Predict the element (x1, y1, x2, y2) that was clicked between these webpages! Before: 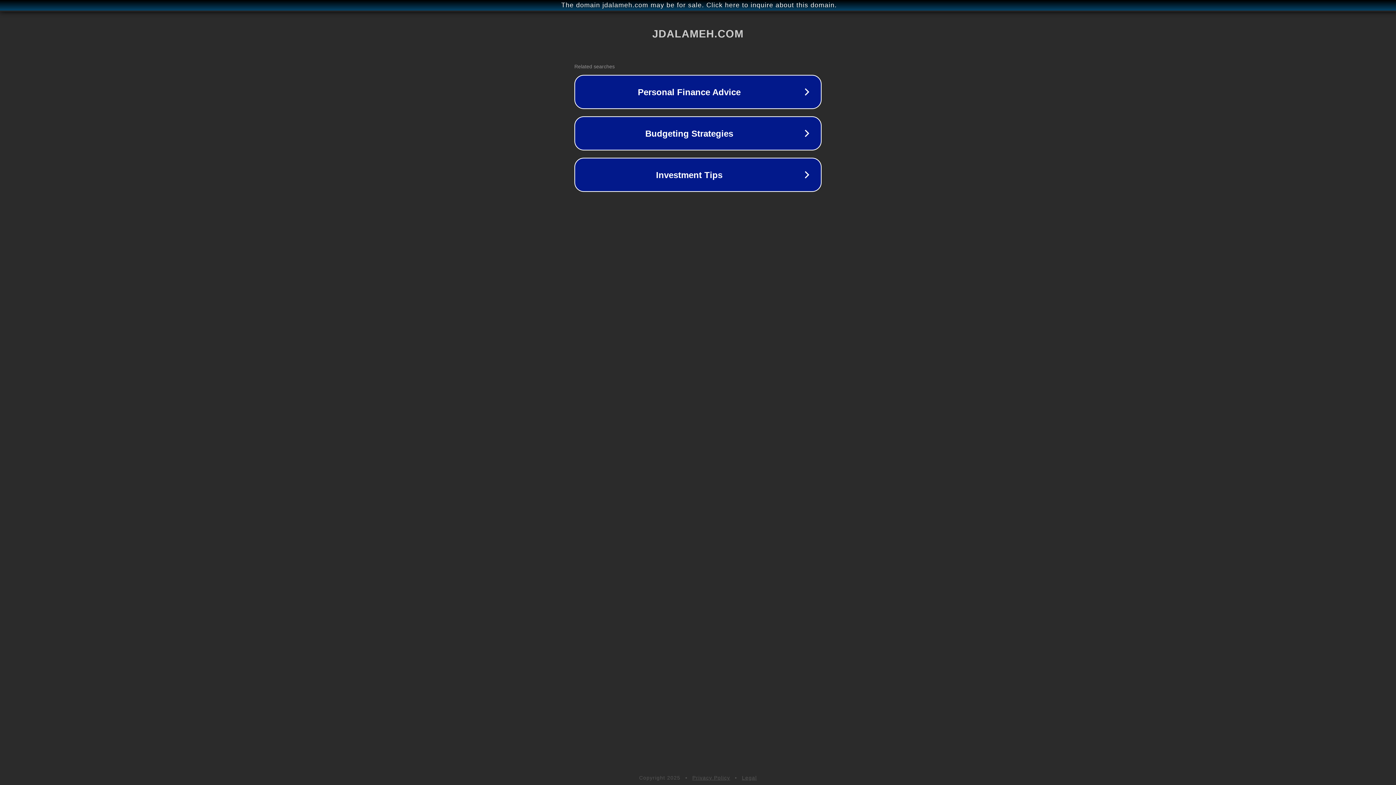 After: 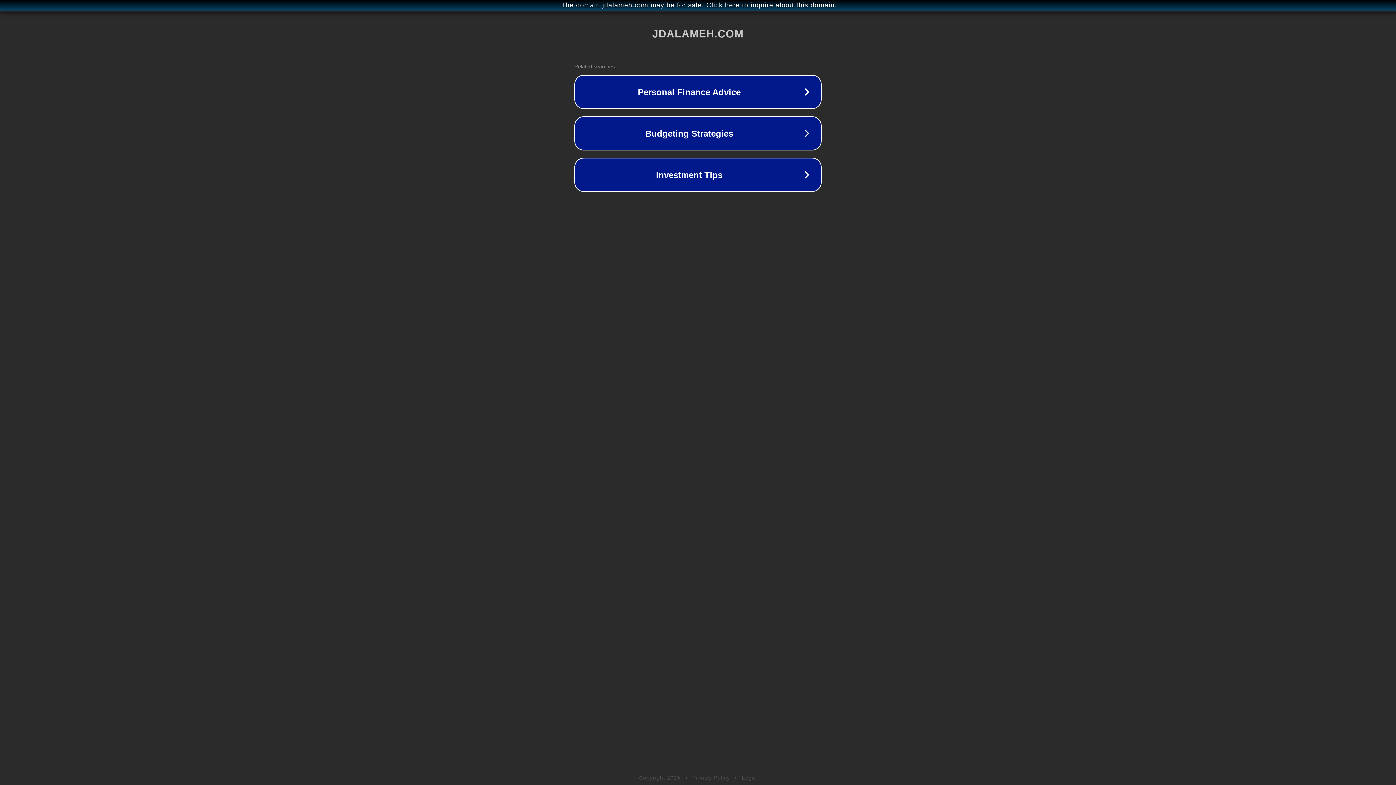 Action: label: Privacy Policy bbox: (692, 775, 730, 781)